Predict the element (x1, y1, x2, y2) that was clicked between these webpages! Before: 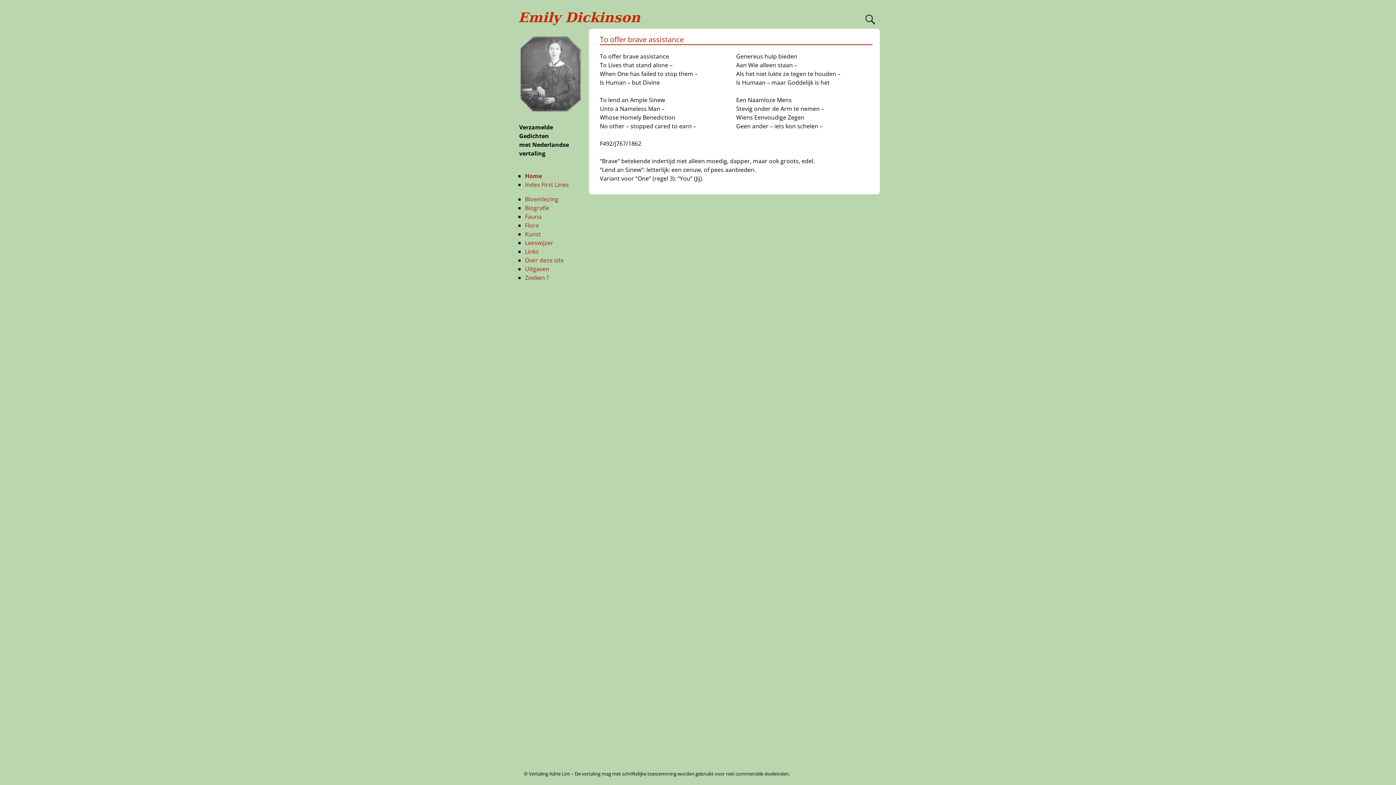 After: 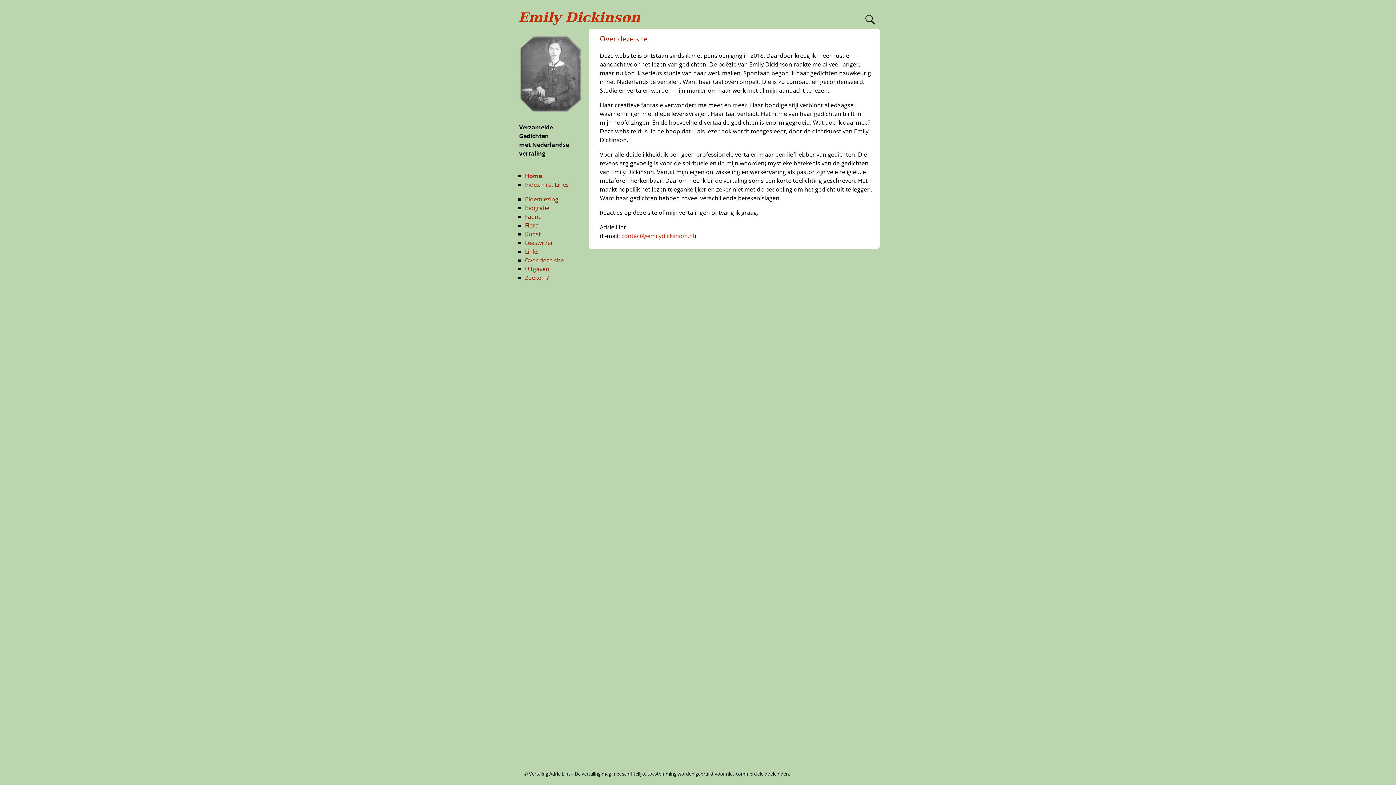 Action: bbox: (525, 256, 564, 264) label: Over deze site